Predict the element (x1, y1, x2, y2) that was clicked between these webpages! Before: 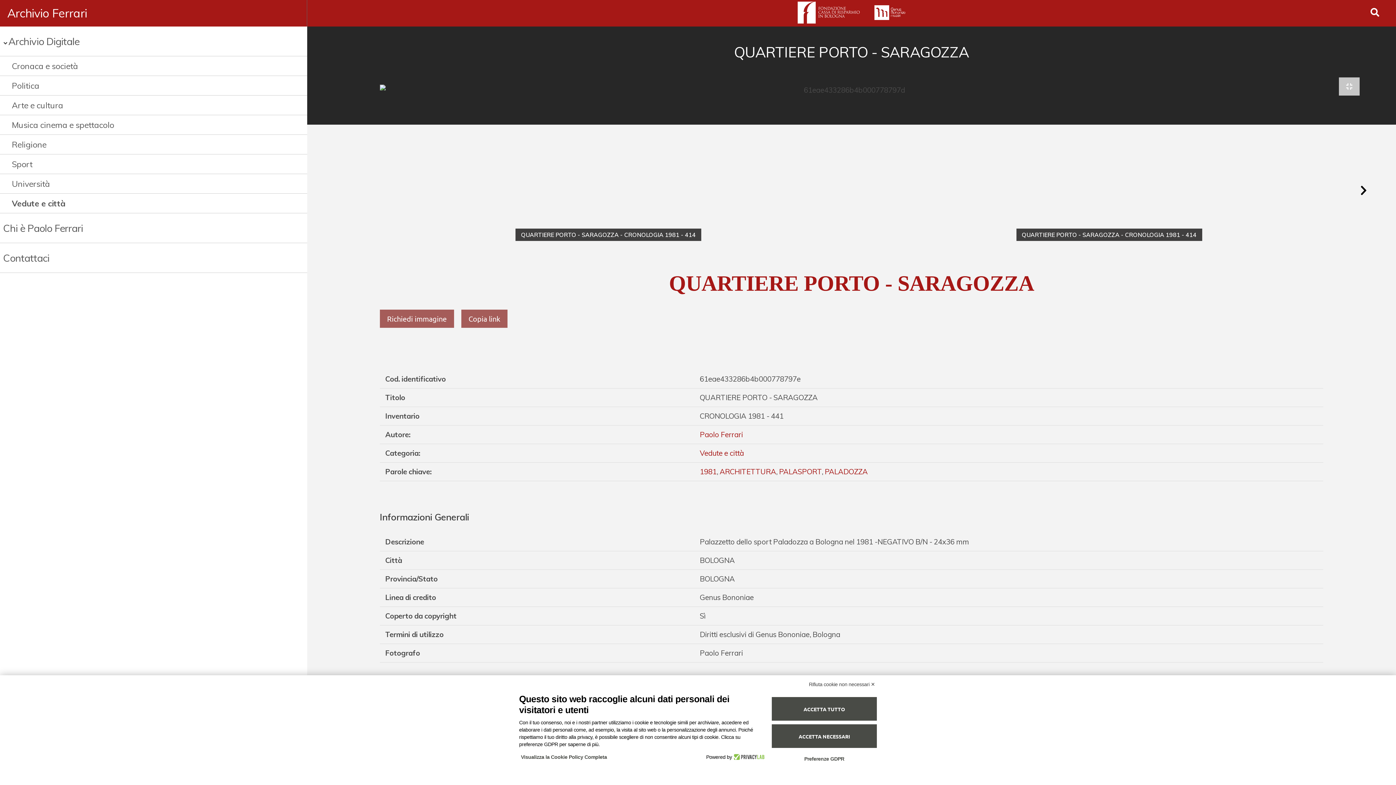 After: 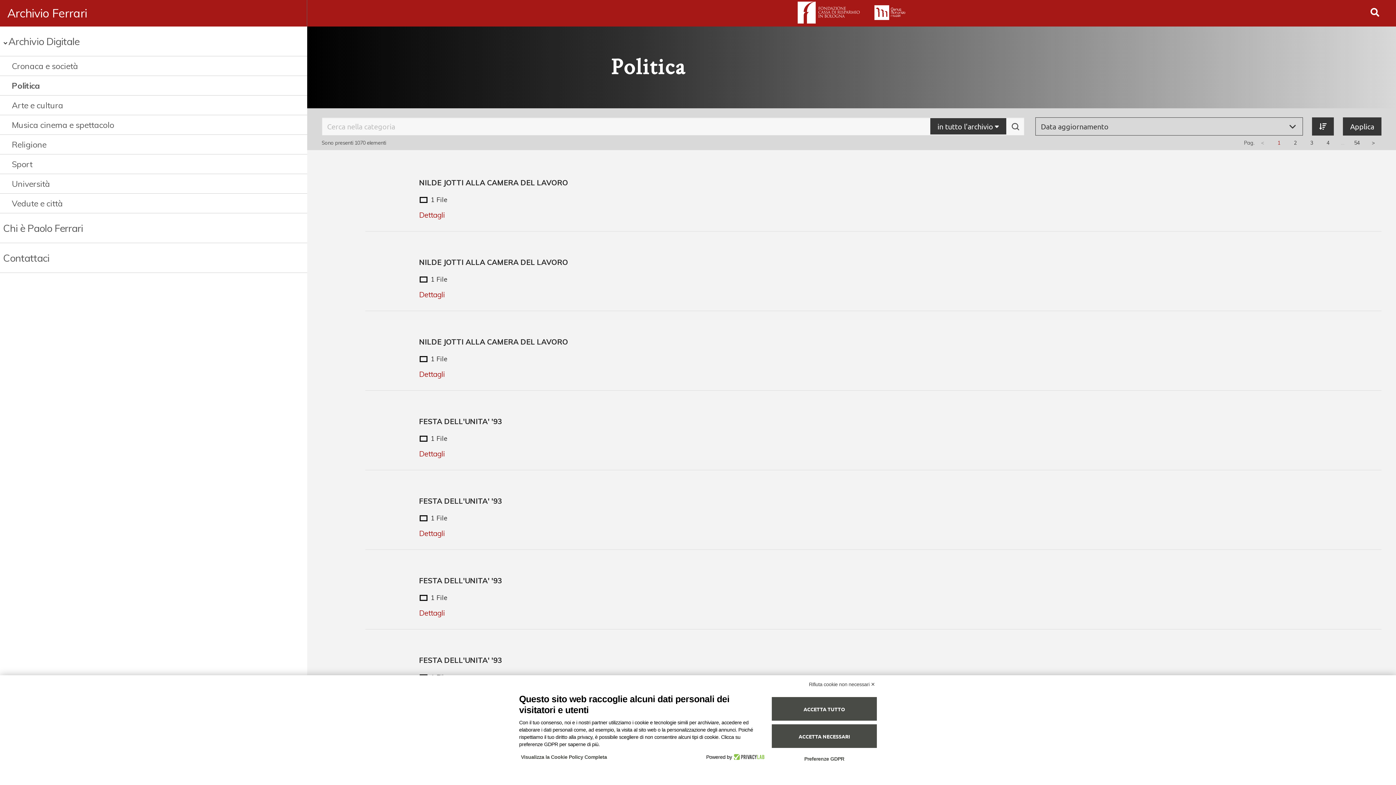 Action: bbox: (11, 79, 263, 91) label: Politica